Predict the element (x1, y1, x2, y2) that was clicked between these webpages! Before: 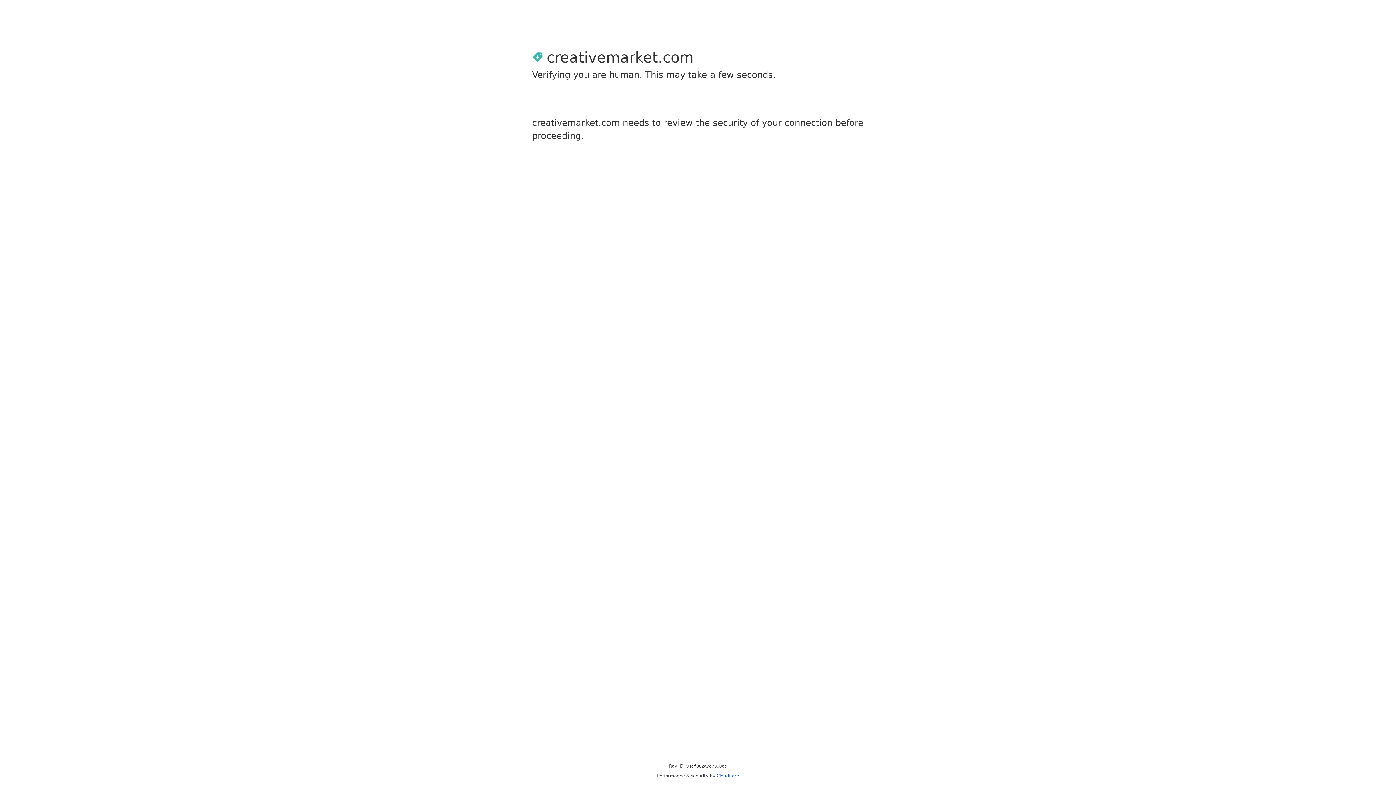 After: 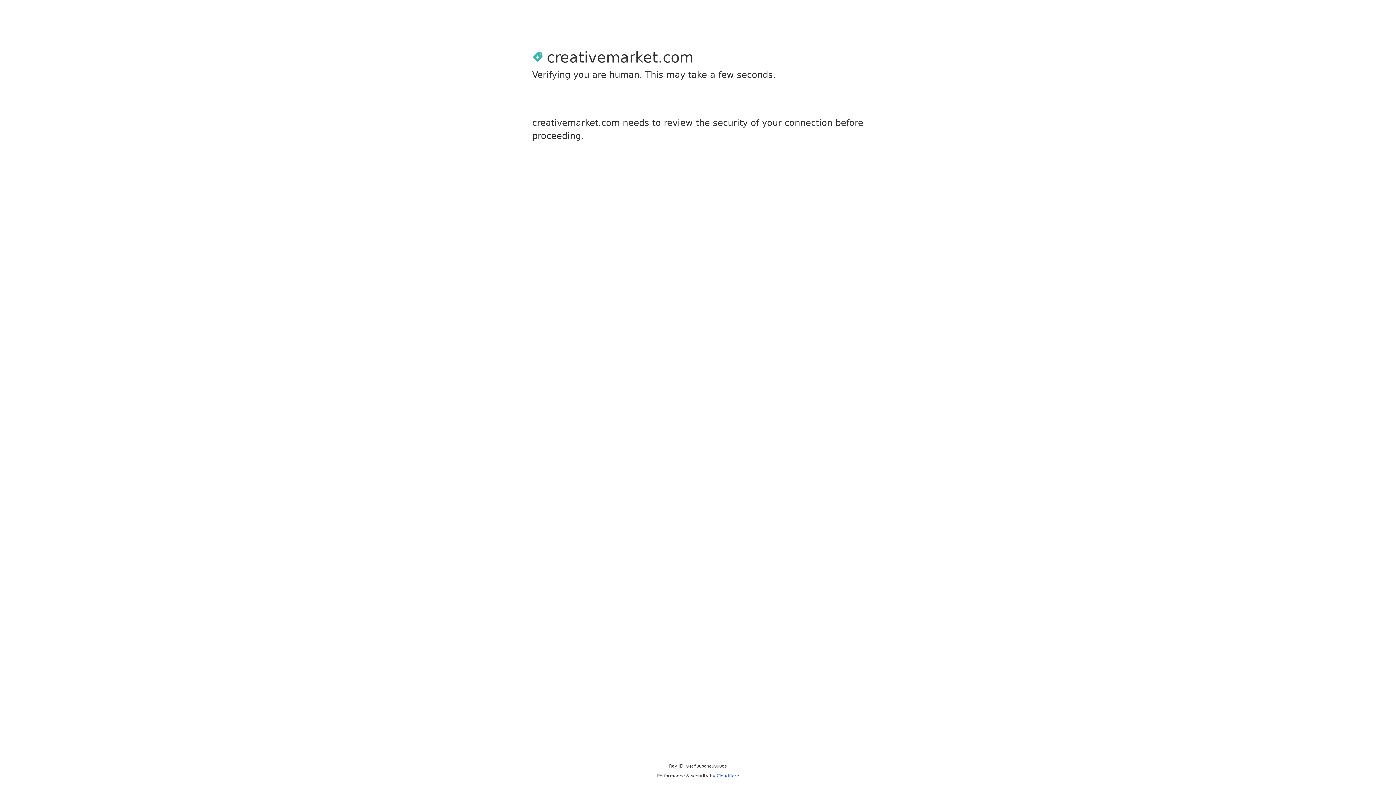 Action: bbox: (716, 773, 739, 778) label: Cloudflare